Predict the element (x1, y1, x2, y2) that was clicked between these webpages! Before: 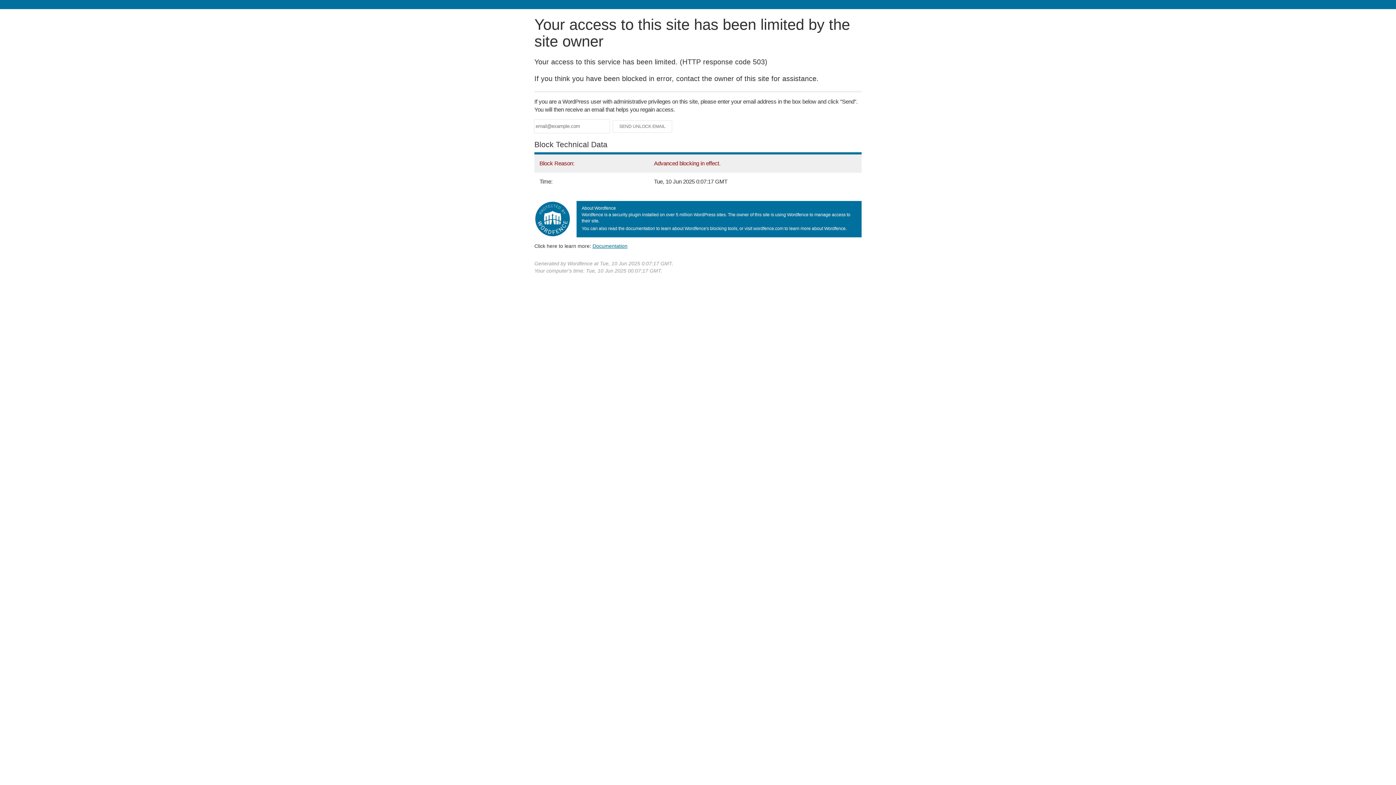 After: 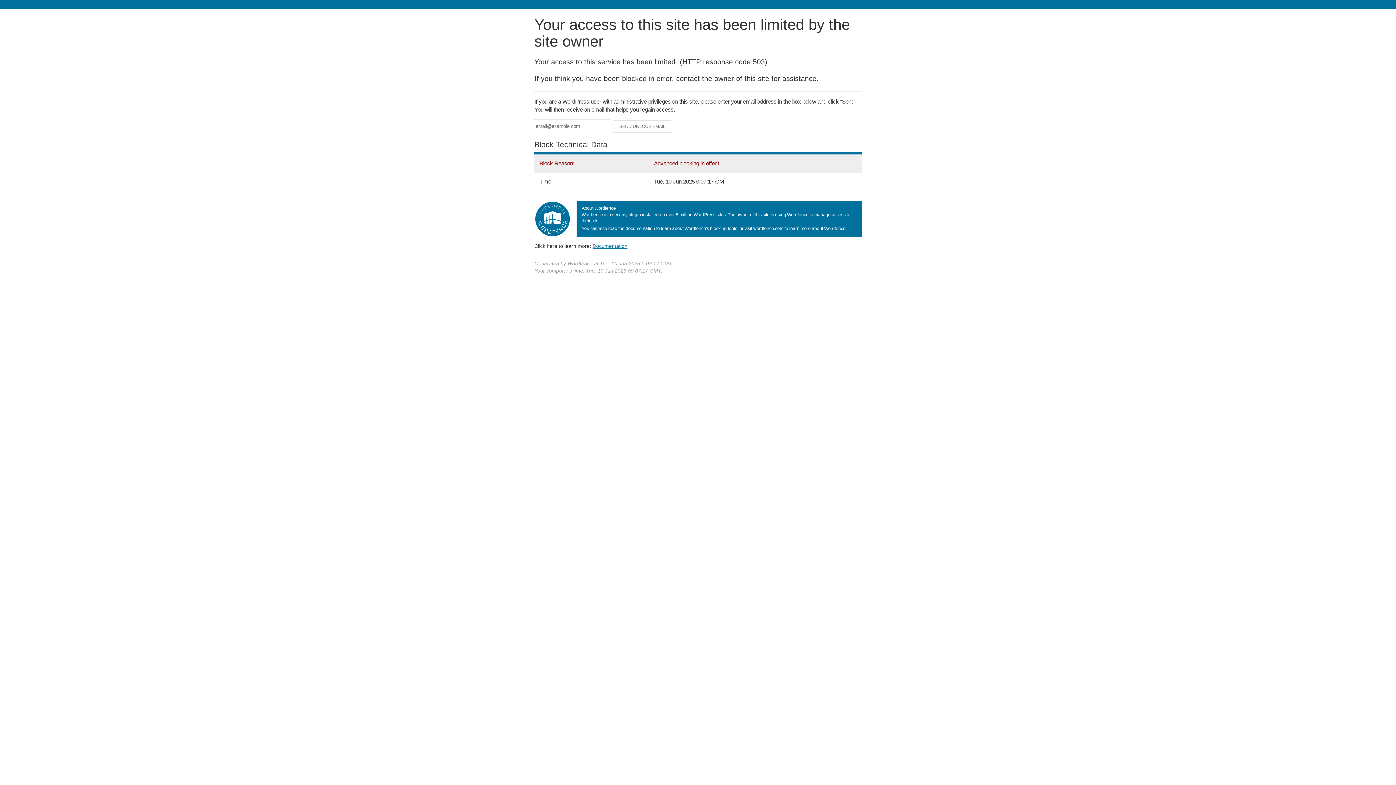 Action: bbox: (592, 243, 627, 248) label: Documentation